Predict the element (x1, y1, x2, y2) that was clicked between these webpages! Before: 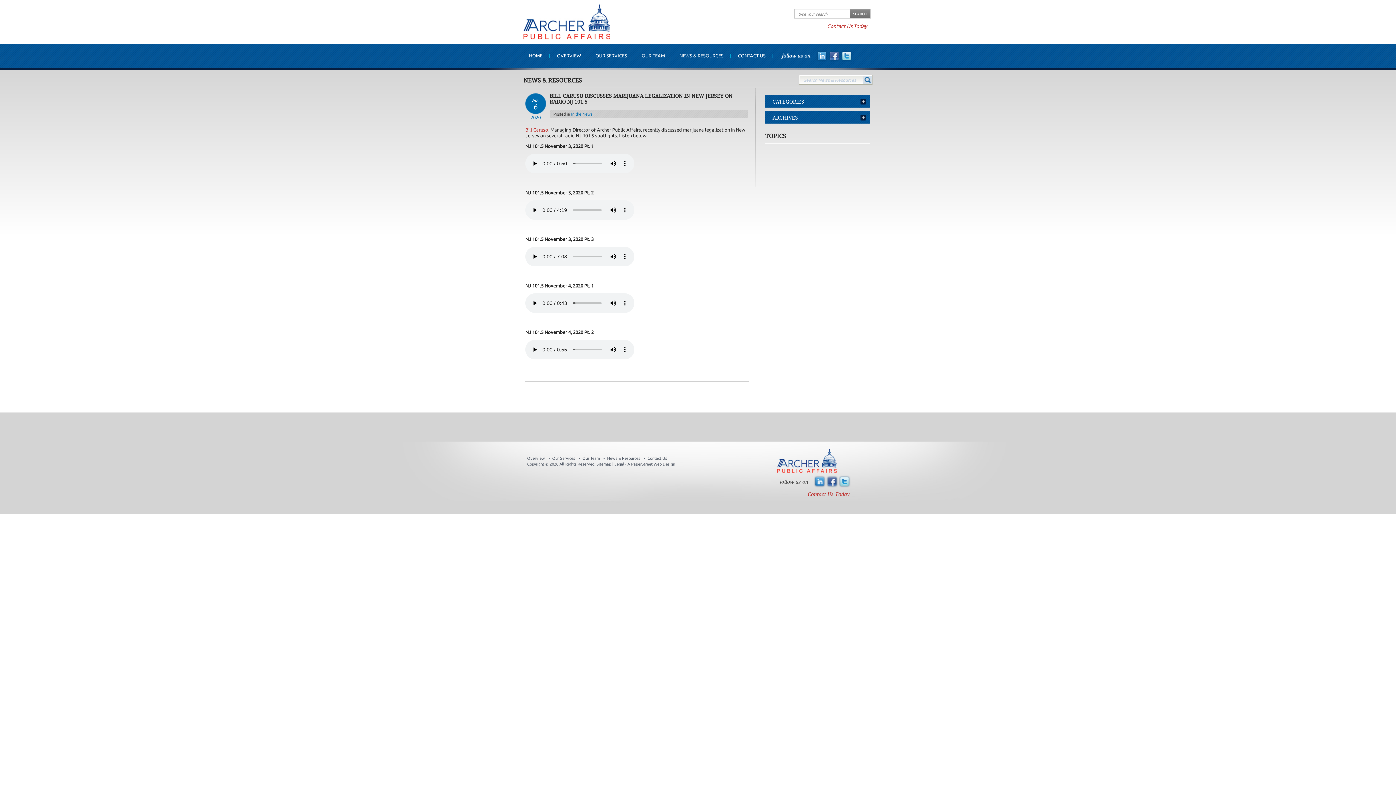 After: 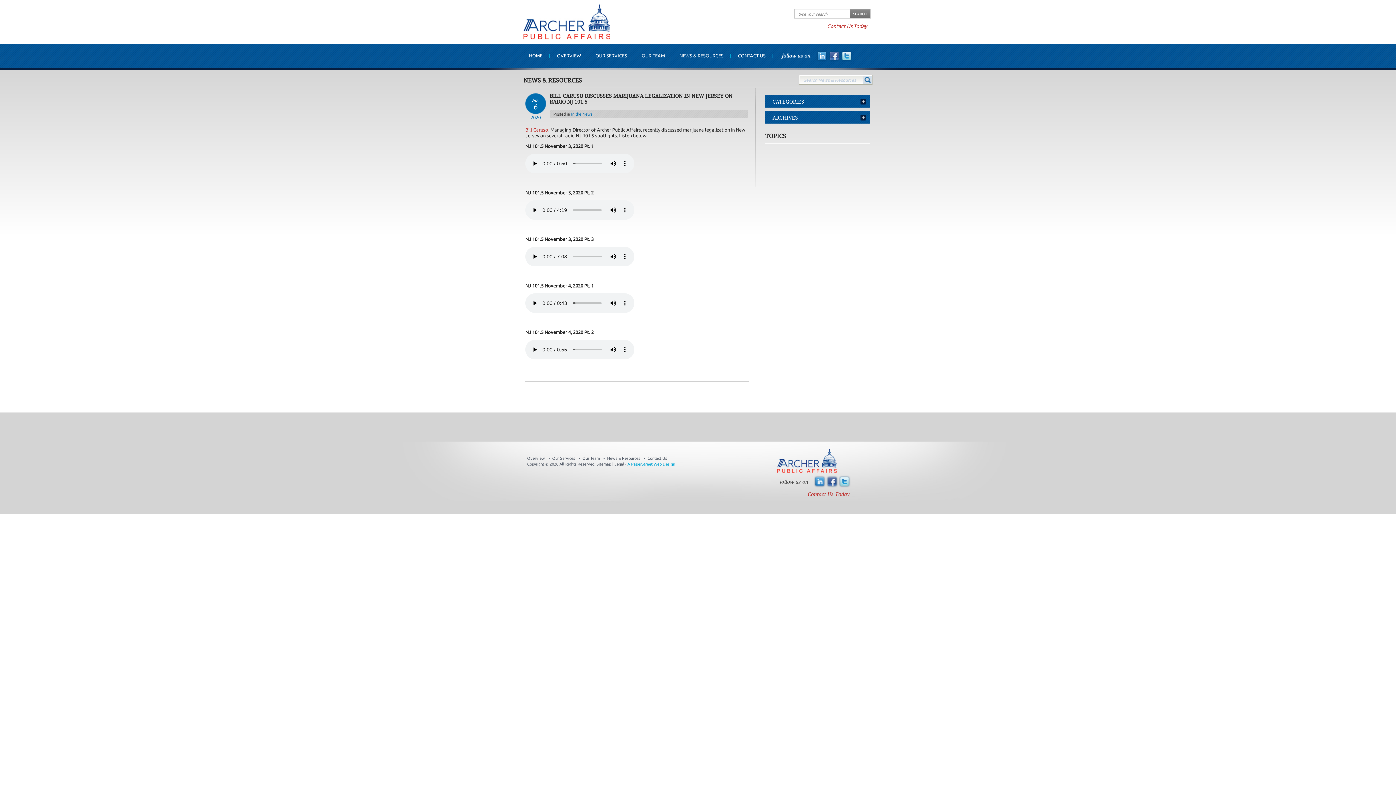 Action: label: A PaperStreet Web Design bbox: (627, 462, 675, 466)